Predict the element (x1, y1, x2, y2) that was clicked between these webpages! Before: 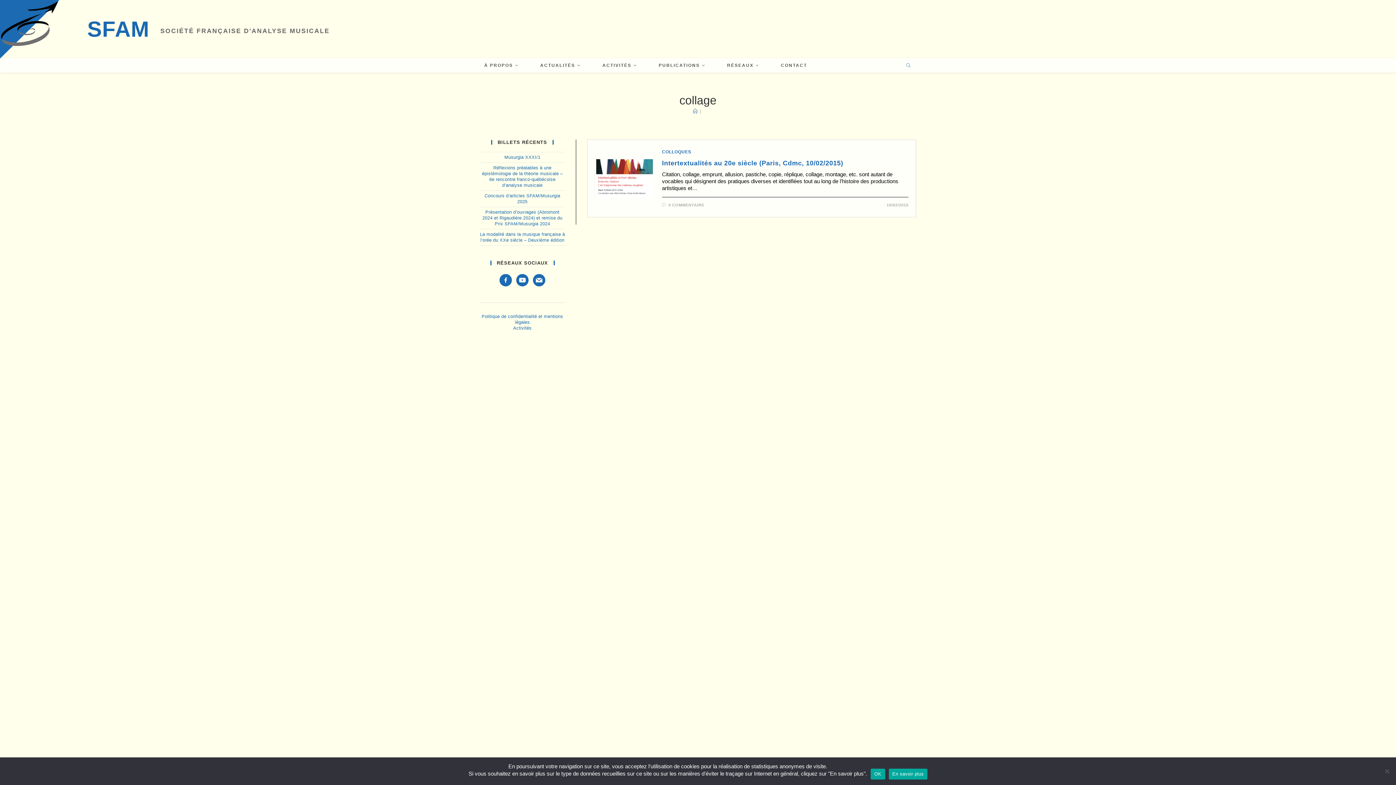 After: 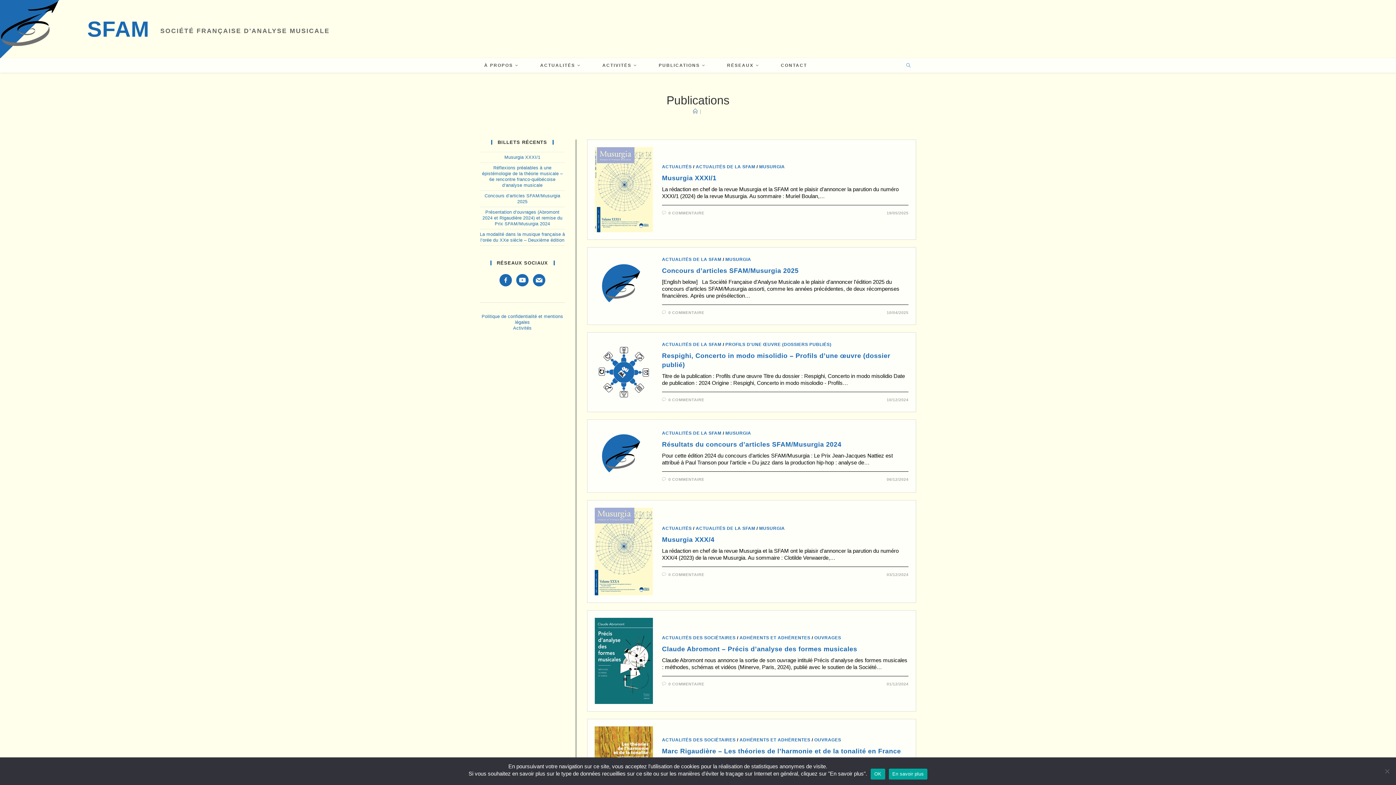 Action: bbox: (649, 58, 717, 72) label: PUBLICATIONS